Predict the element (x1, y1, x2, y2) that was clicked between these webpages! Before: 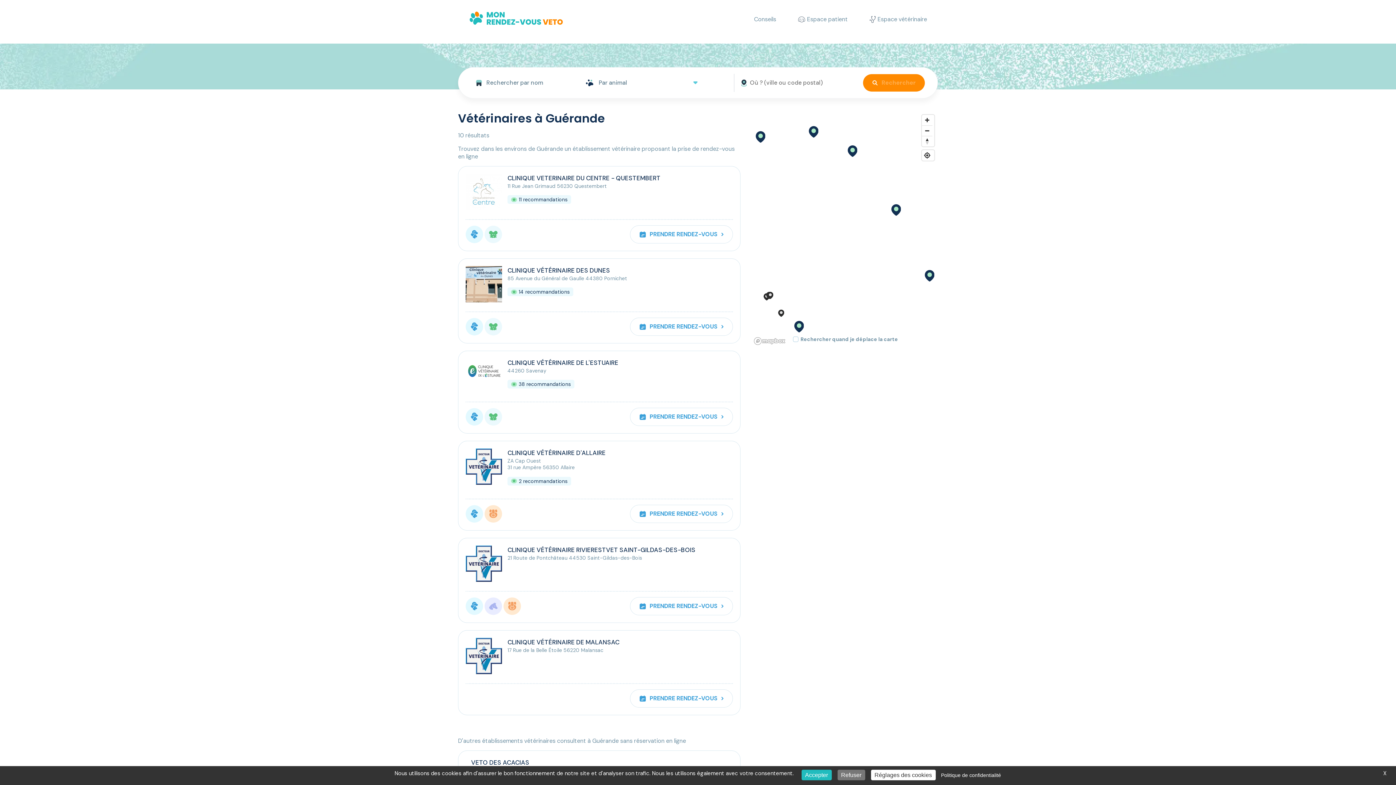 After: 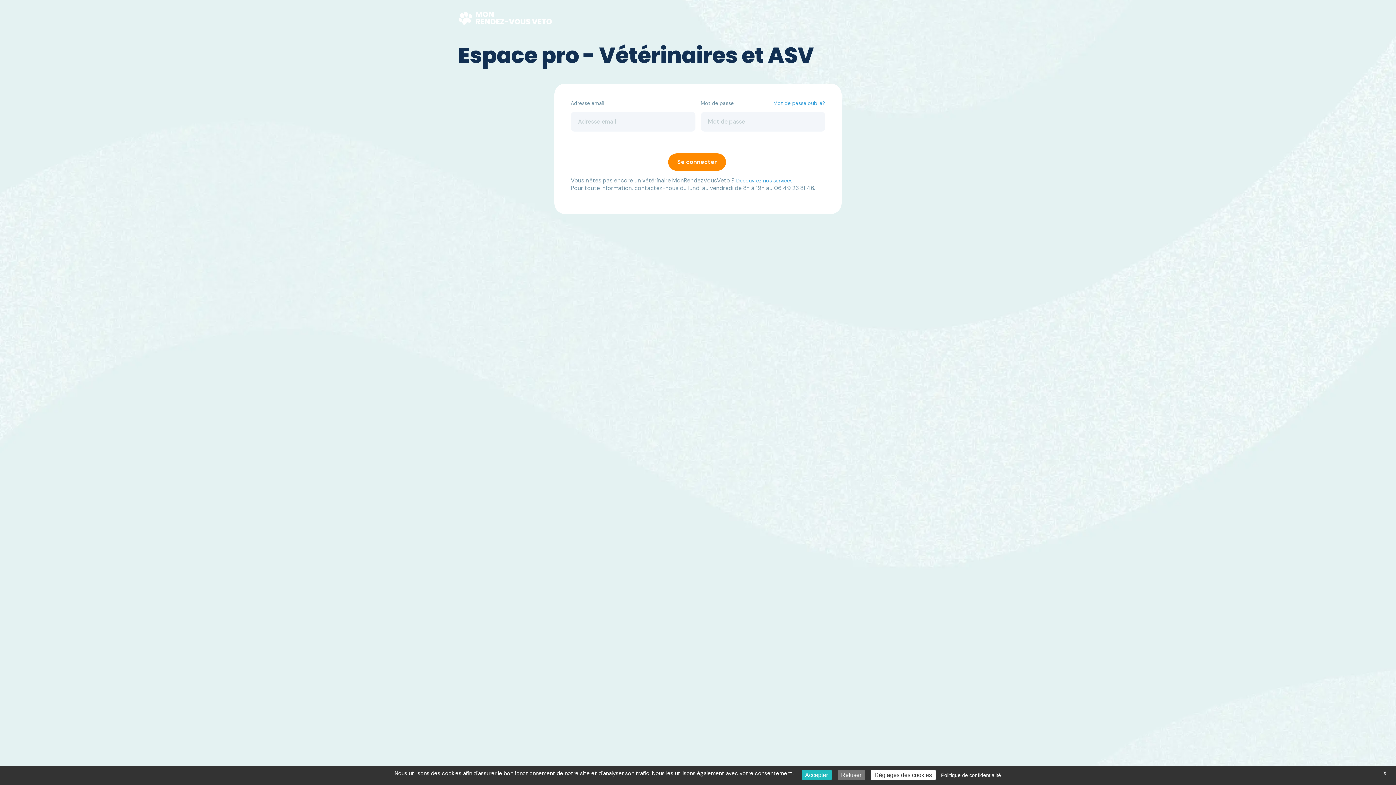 Action: bbox: (869, 15, 927, 23) label: Espace vétérinaire